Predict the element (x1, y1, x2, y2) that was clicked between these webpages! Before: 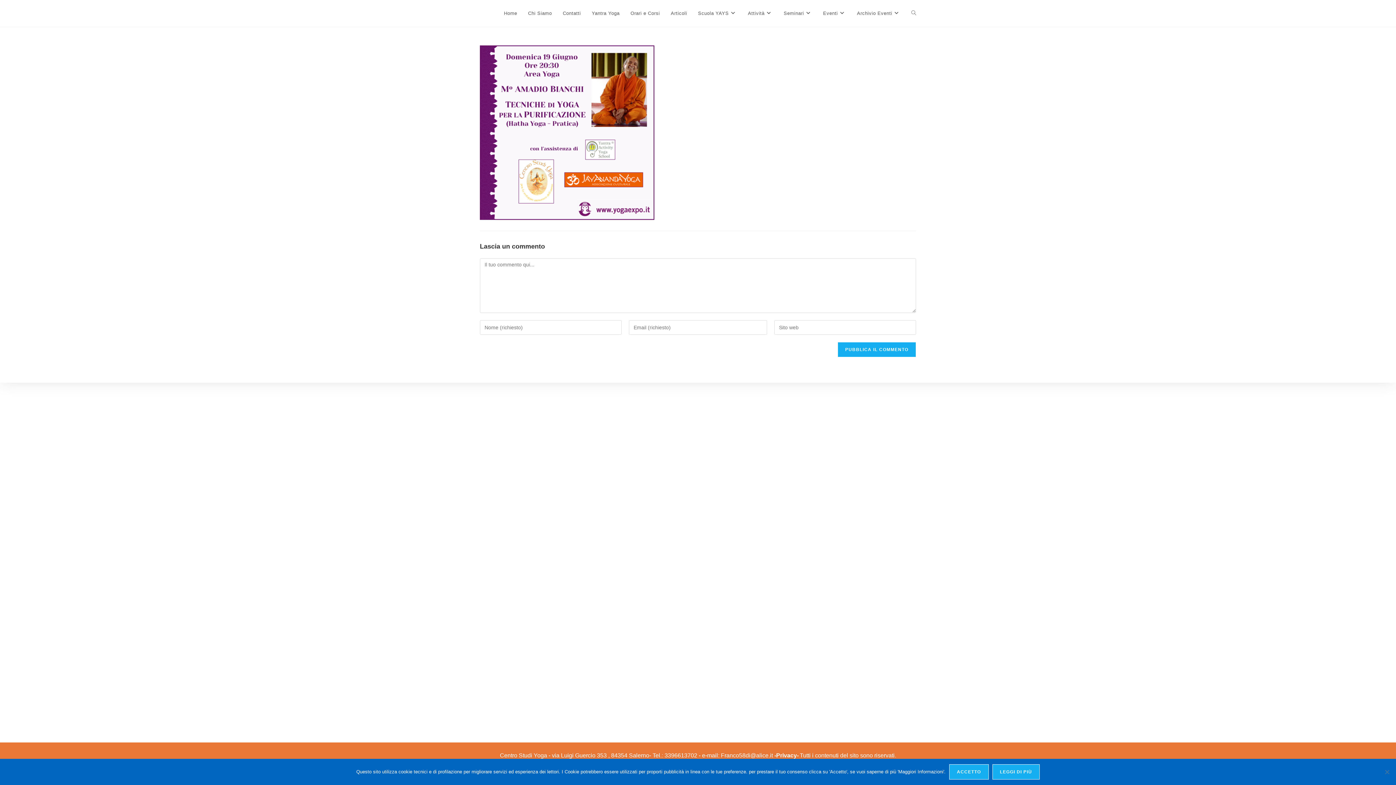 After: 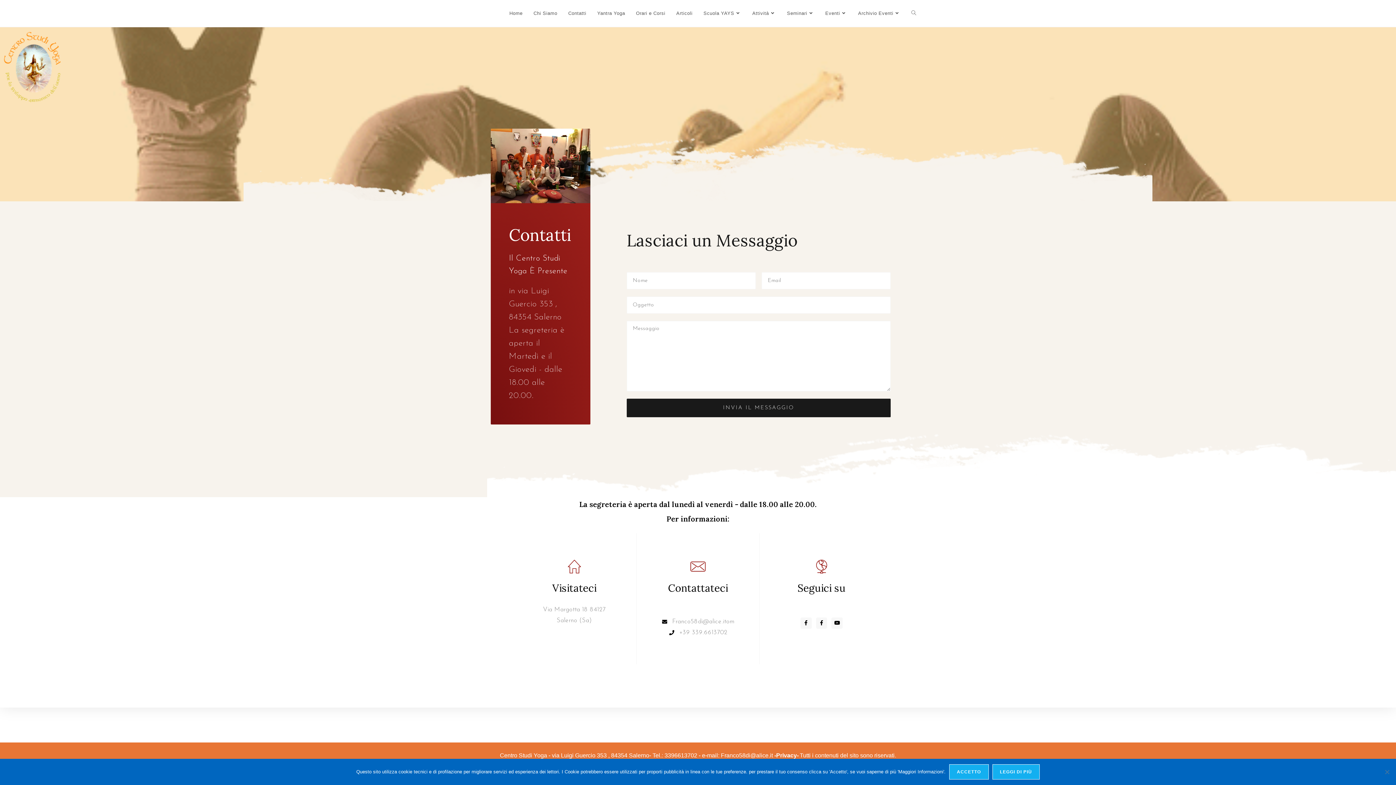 Action: label: Contatti bbox: (557, 0, 586, 26)